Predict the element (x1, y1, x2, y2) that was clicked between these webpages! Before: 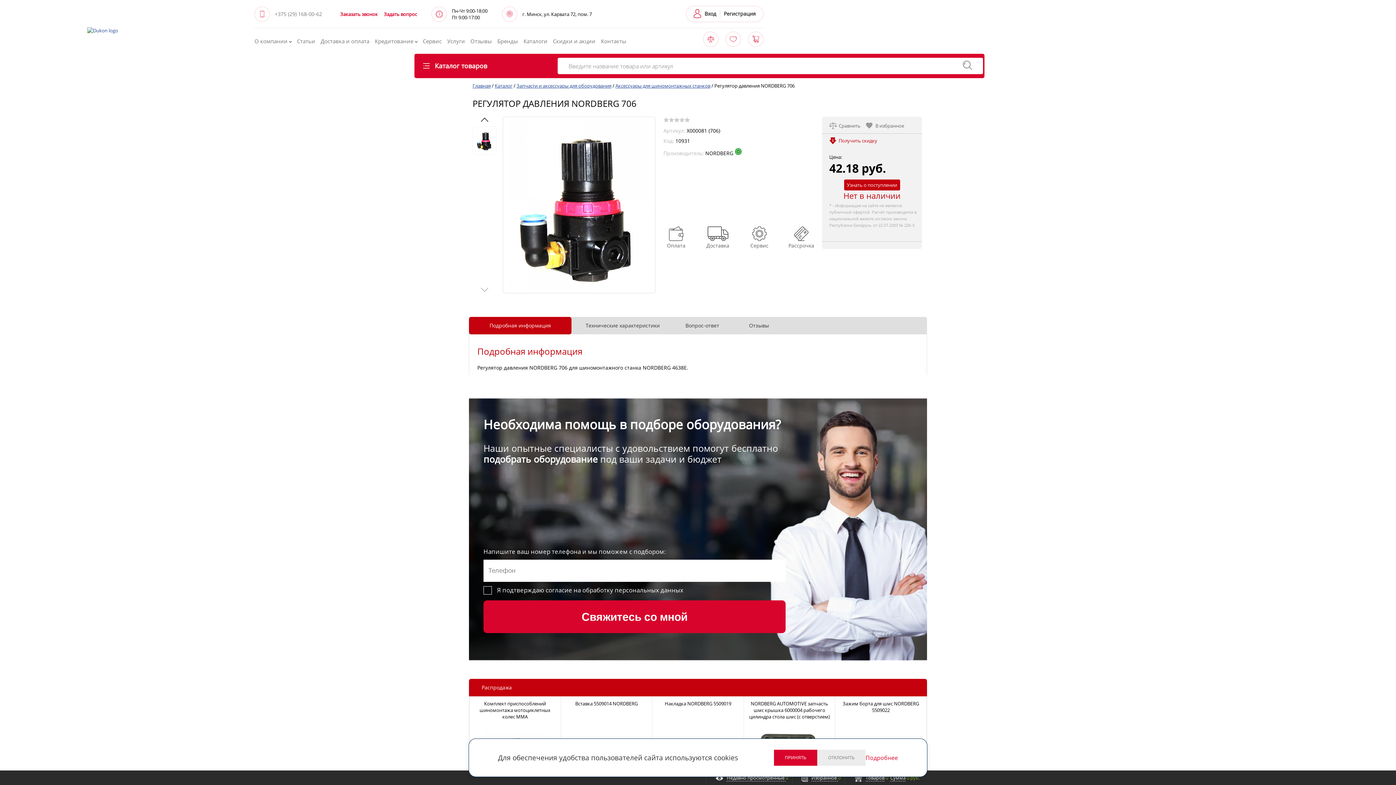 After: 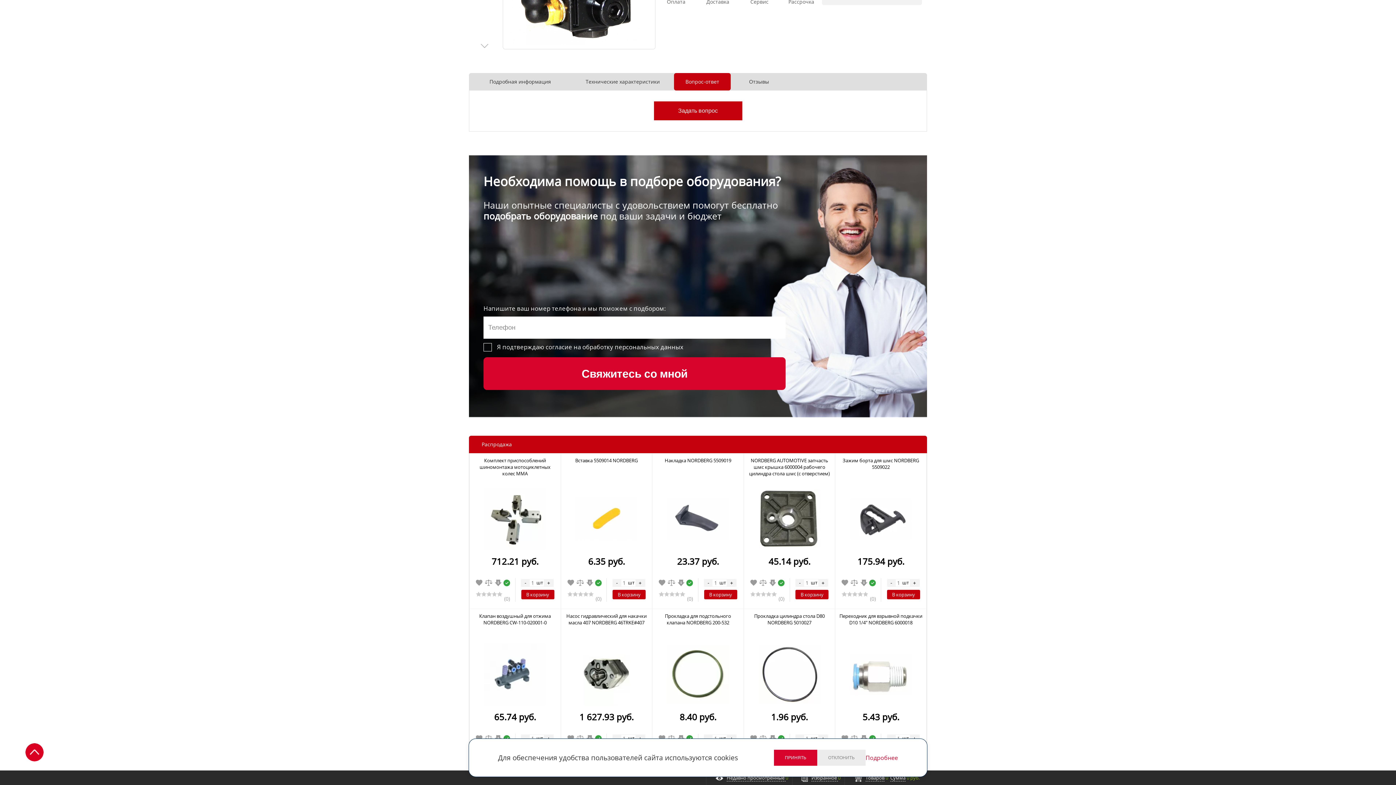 Action: label: Вопрос-ответ bbox: (674, 316, 730, 334)